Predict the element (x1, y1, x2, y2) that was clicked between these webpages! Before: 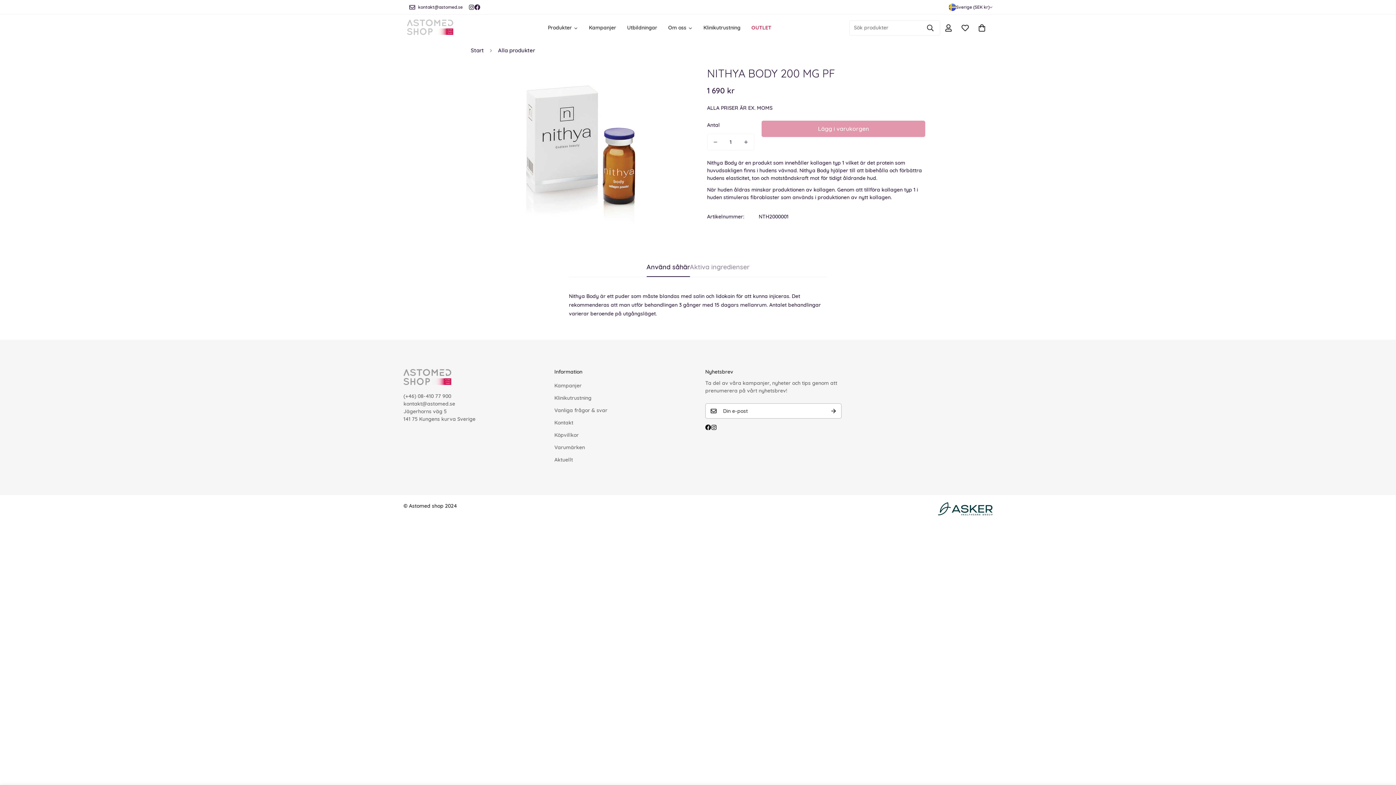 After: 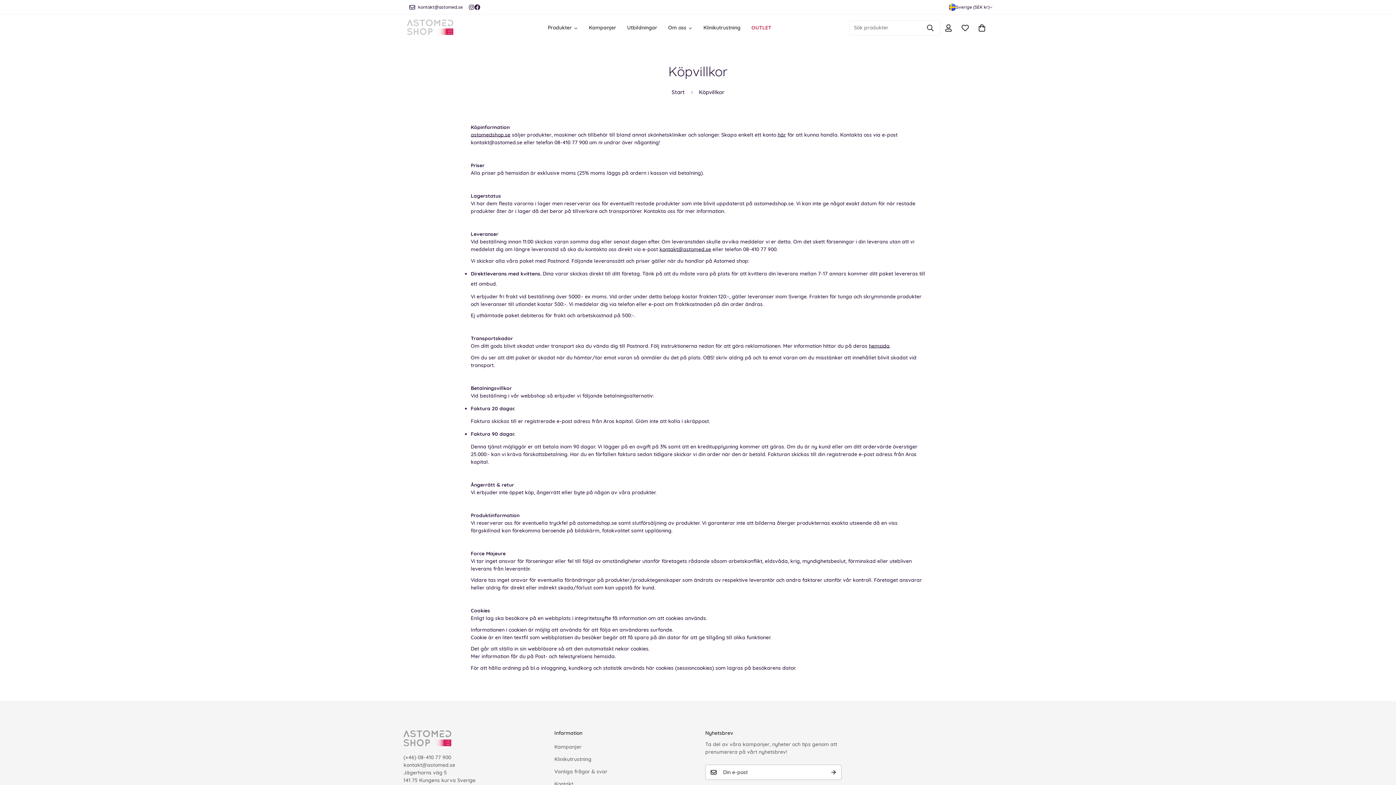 Action: bbox: (554, 431, 578, 438) label: Köpvillkor